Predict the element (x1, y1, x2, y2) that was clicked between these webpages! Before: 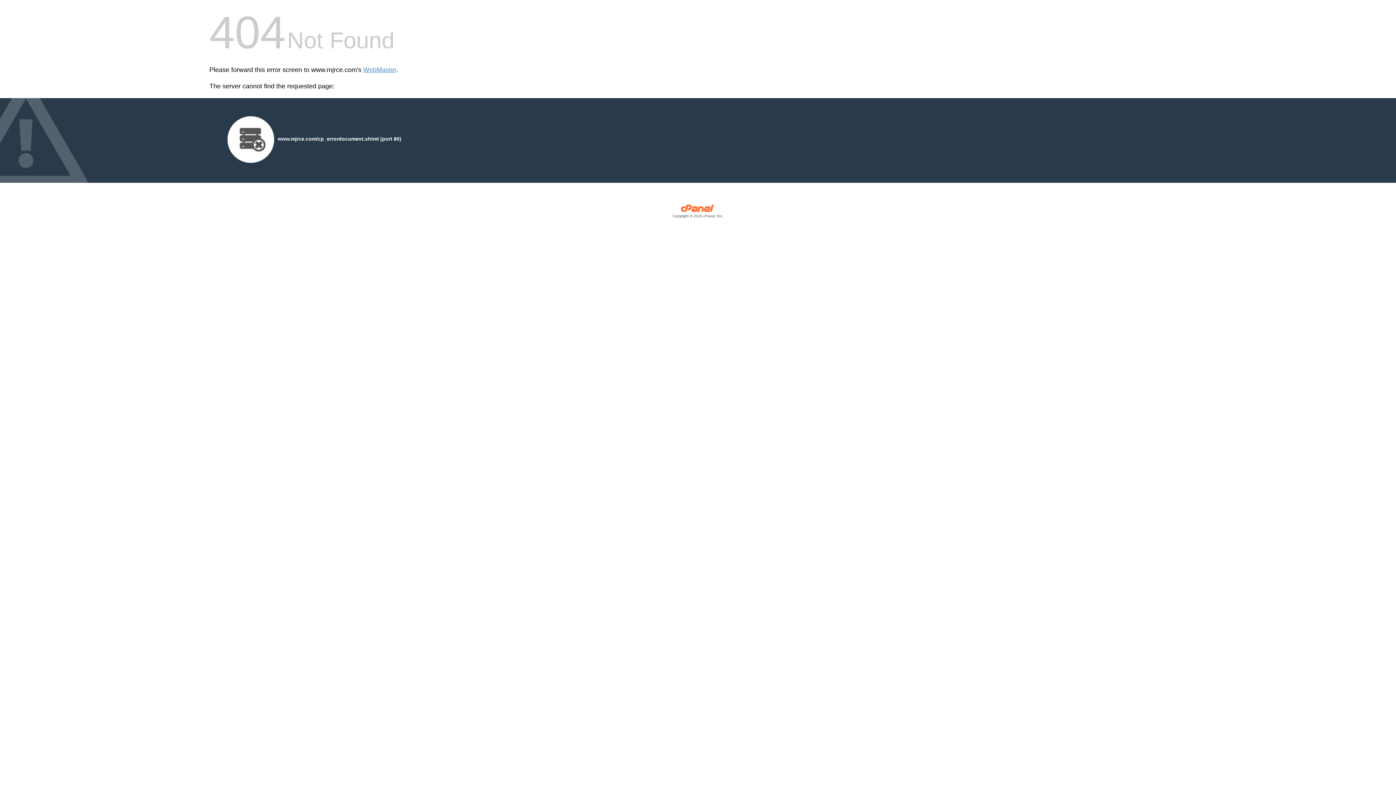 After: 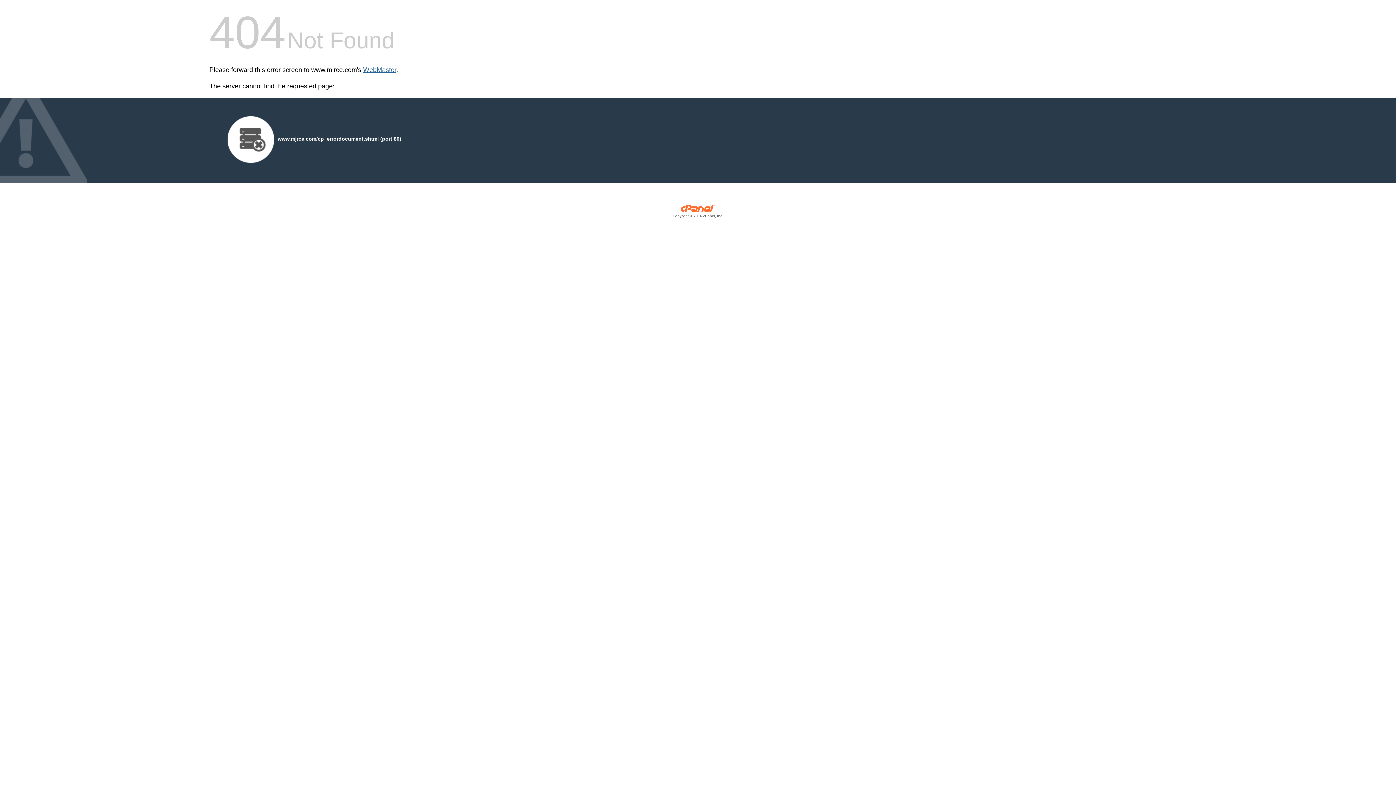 Action: bbox: (363, 66, 396, 73) label: WebMaster